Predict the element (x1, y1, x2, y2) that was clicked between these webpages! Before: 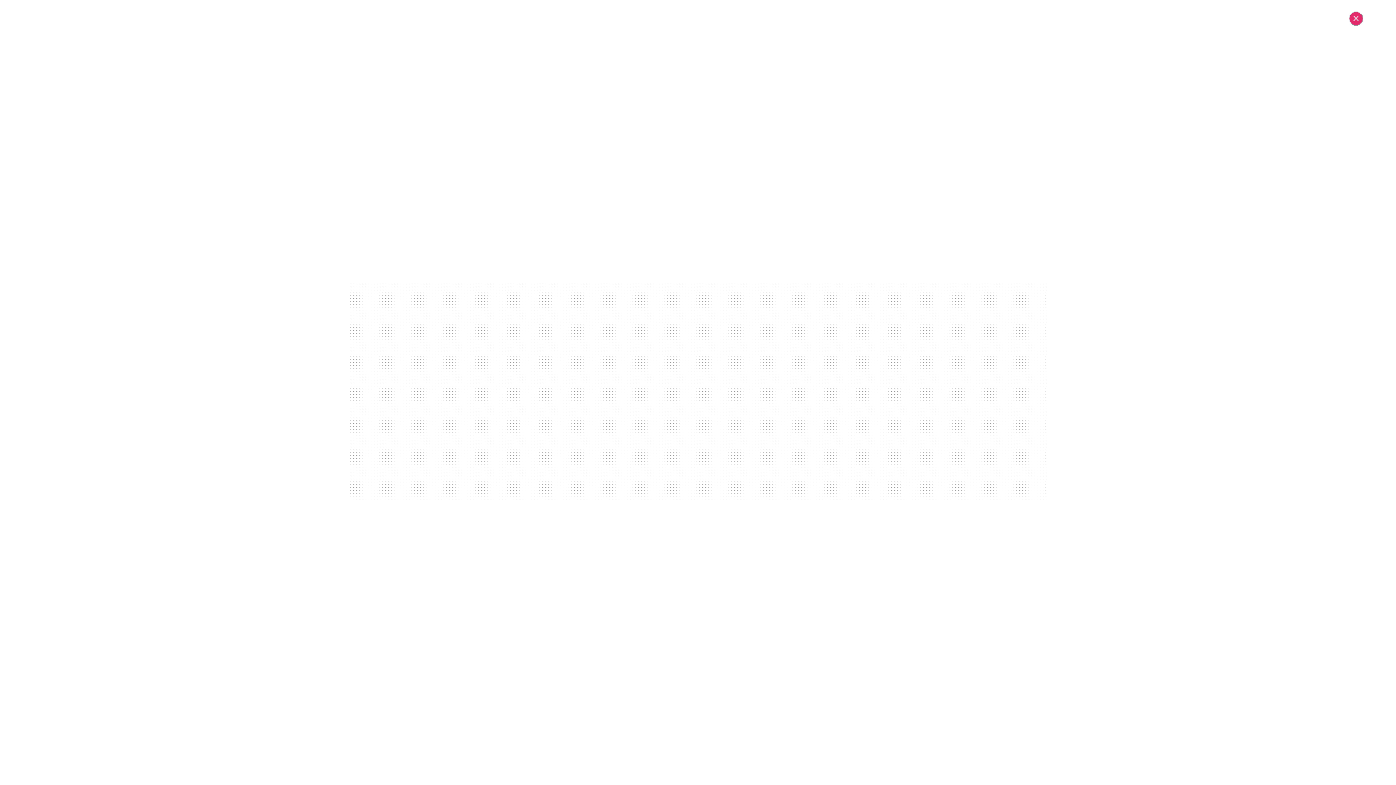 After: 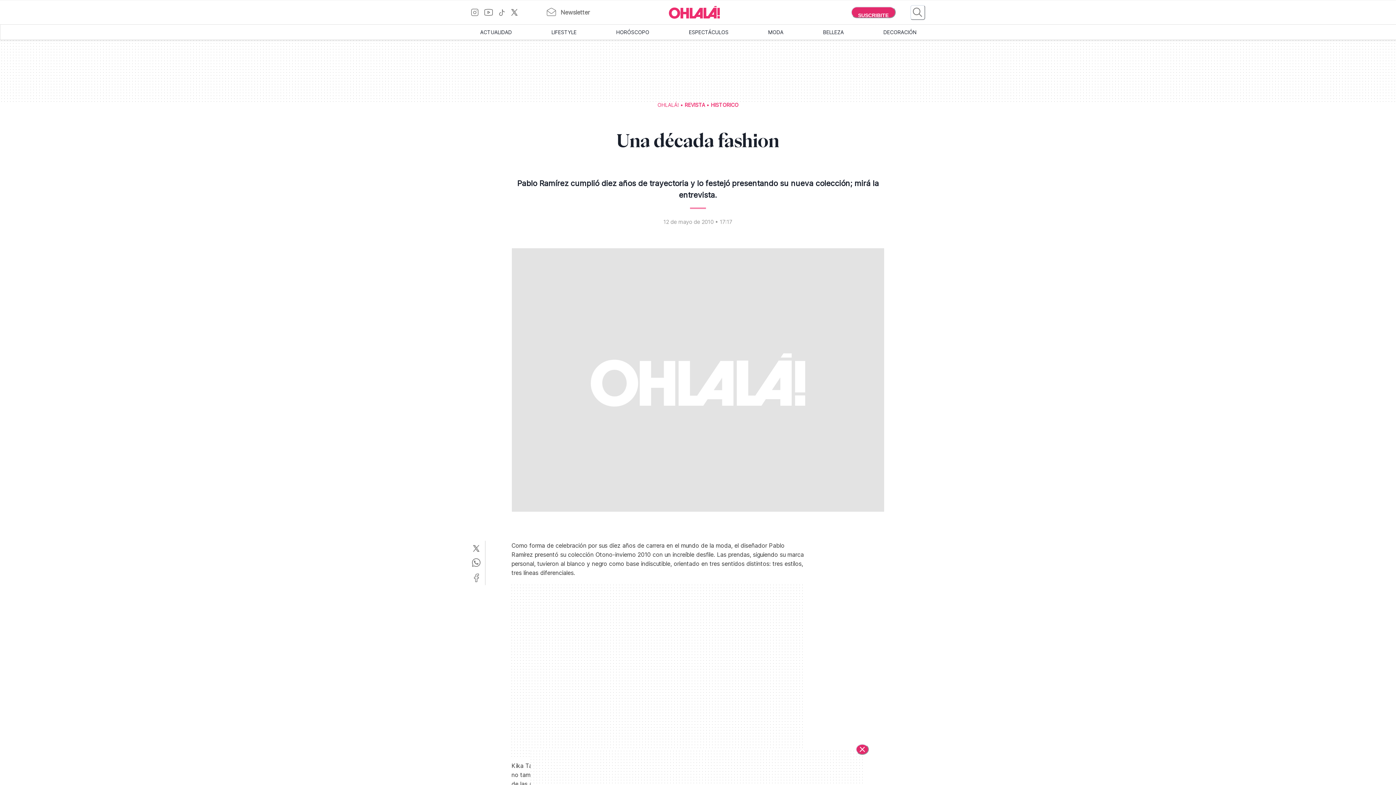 Action: label: Cerrar bbox: (1349, 11, 1363, 25)